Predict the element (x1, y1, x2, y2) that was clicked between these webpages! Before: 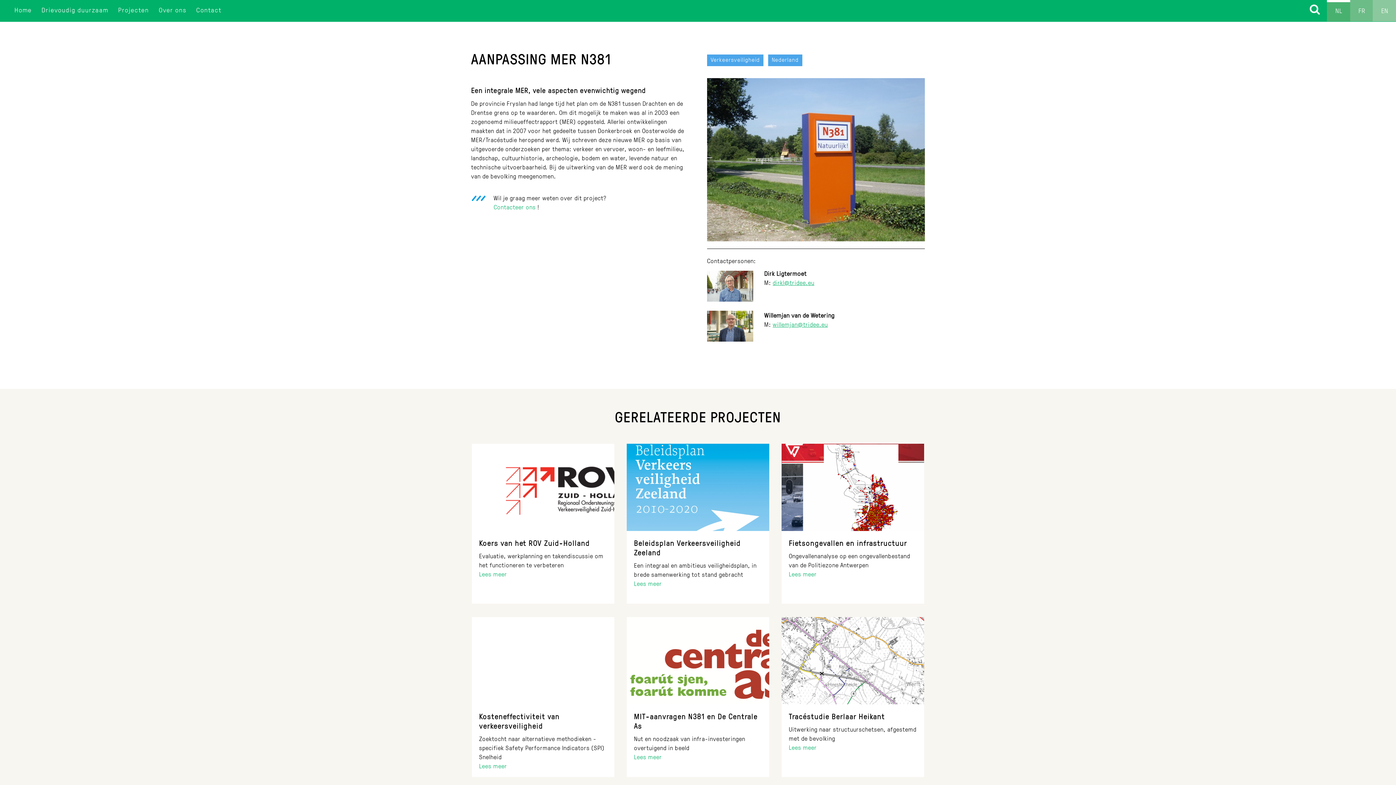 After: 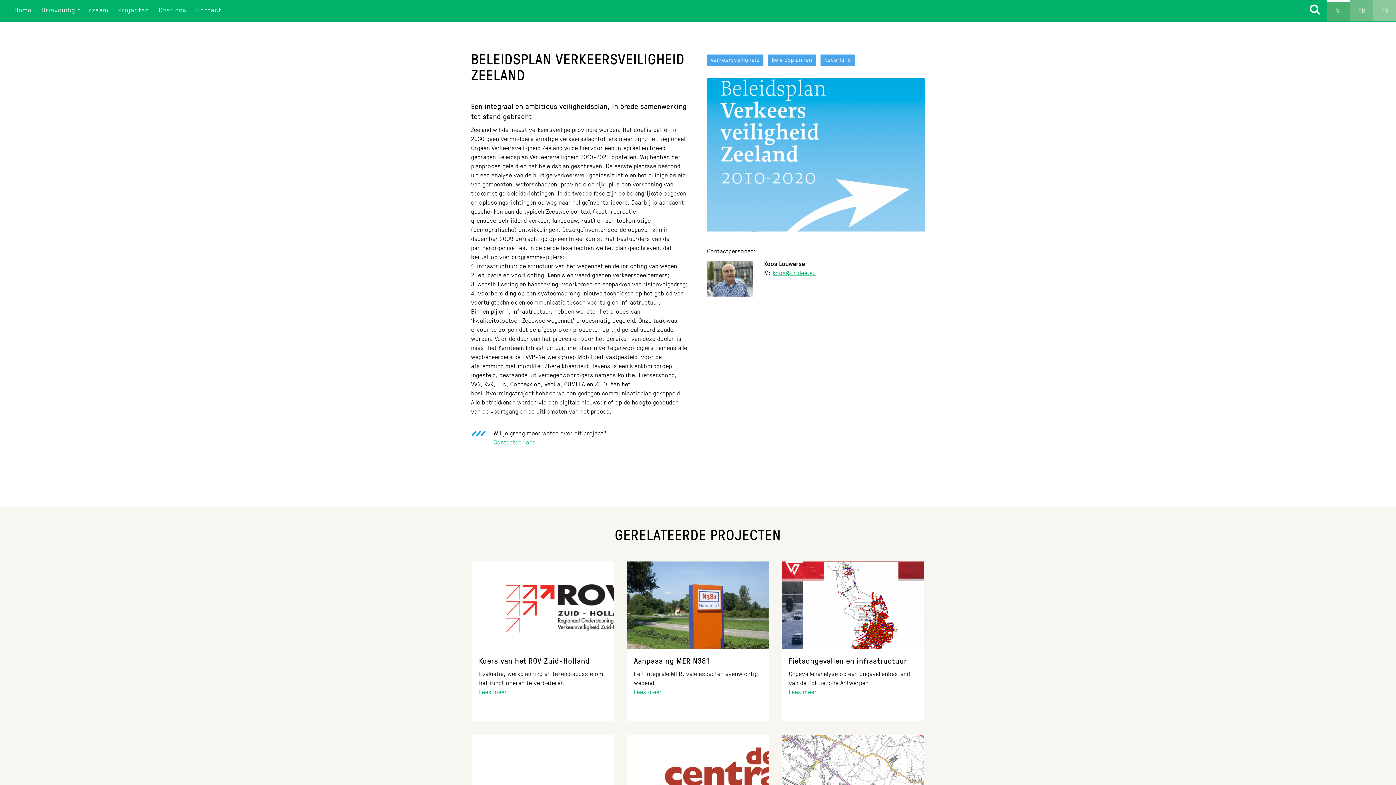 Action: bbox: (634, 579, 662, 588) label: Lees meer